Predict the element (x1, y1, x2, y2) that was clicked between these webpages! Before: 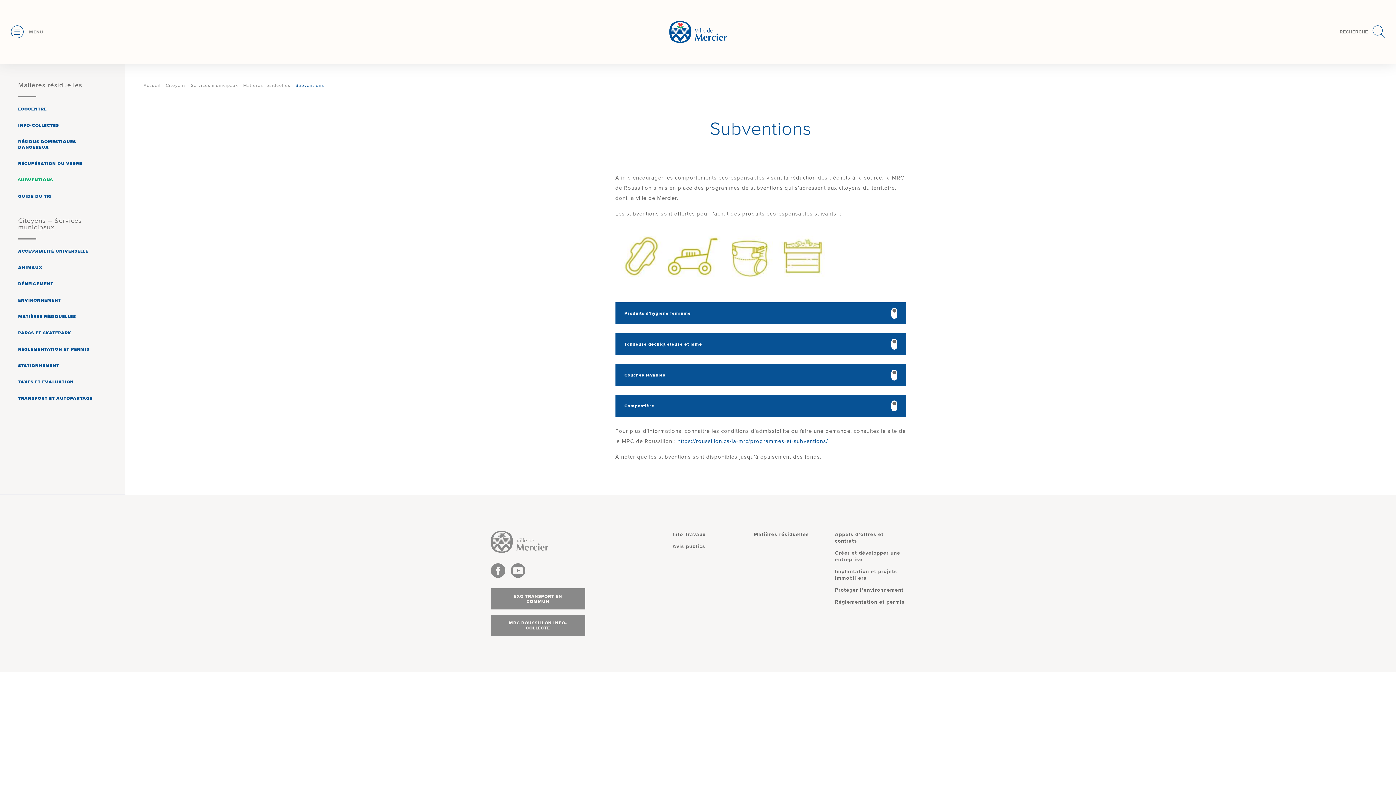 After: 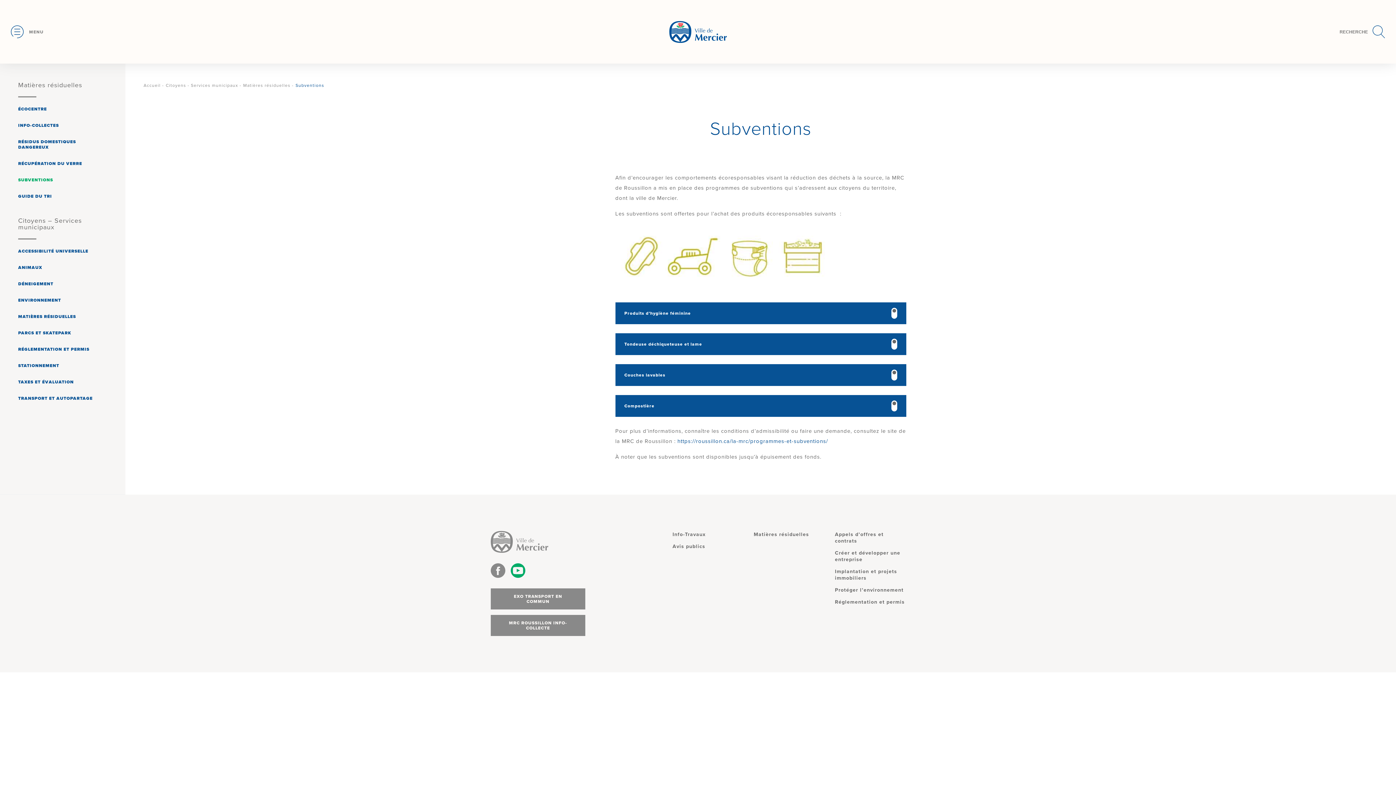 Action: bbox: (510, 573, 525, 579)